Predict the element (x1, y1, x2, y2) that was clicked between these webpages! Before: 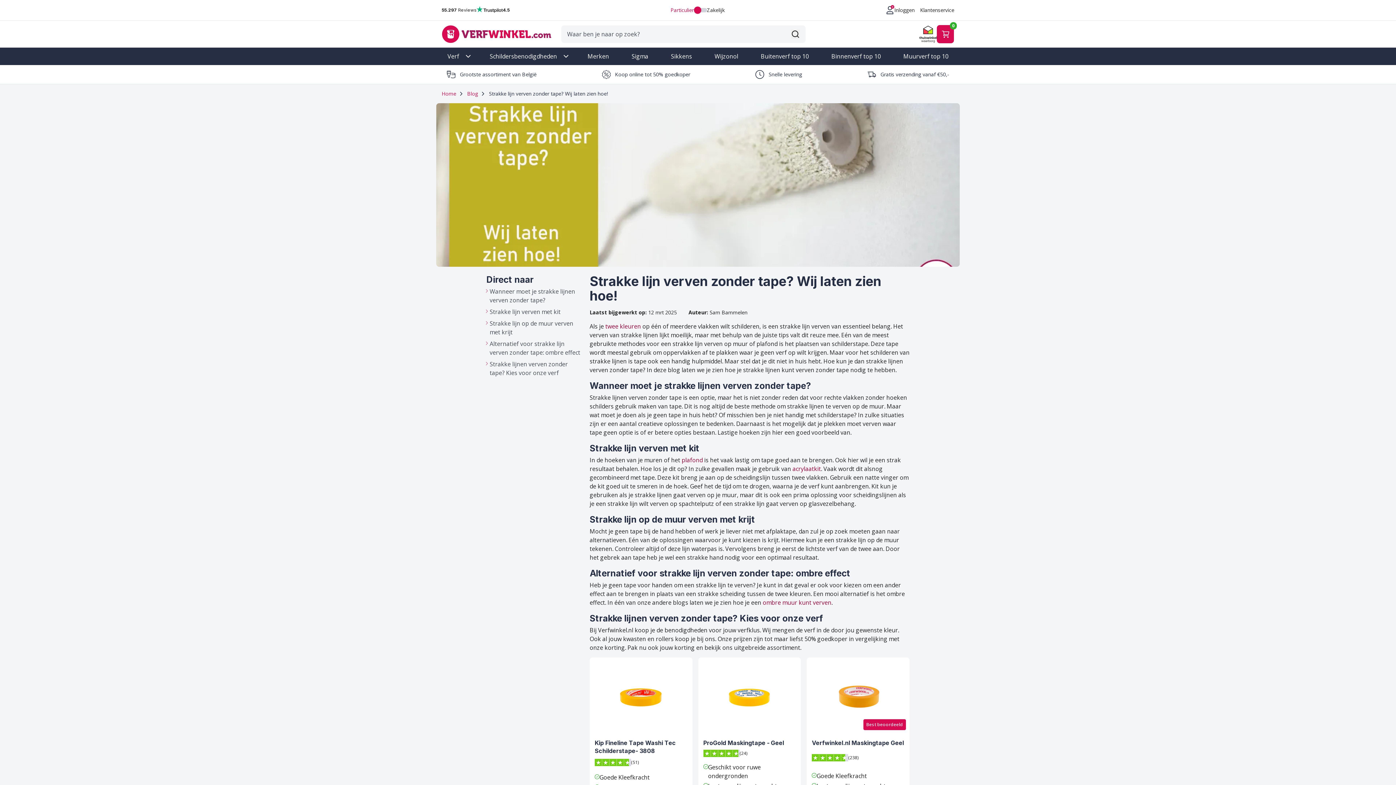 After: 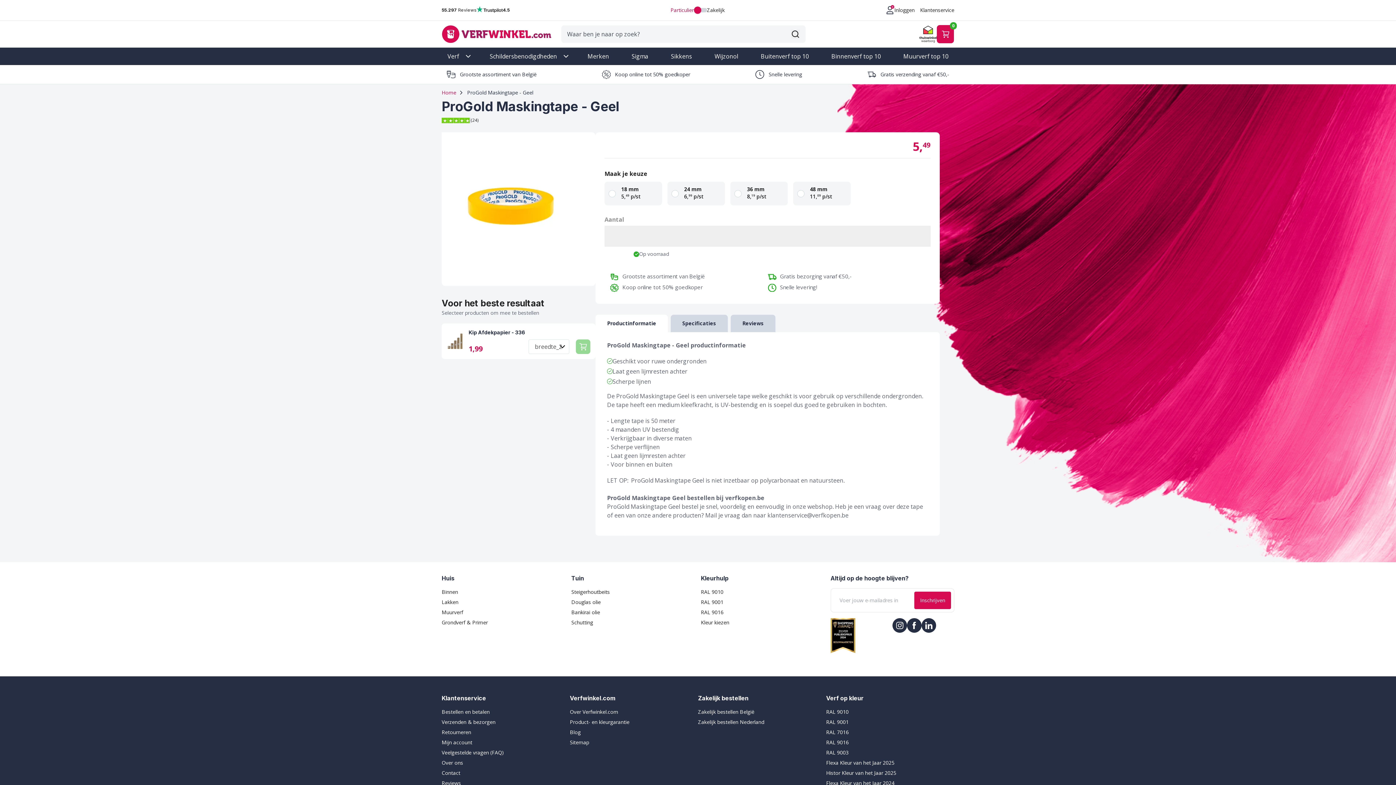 Action: bbox: (698, 657, 801, 734)